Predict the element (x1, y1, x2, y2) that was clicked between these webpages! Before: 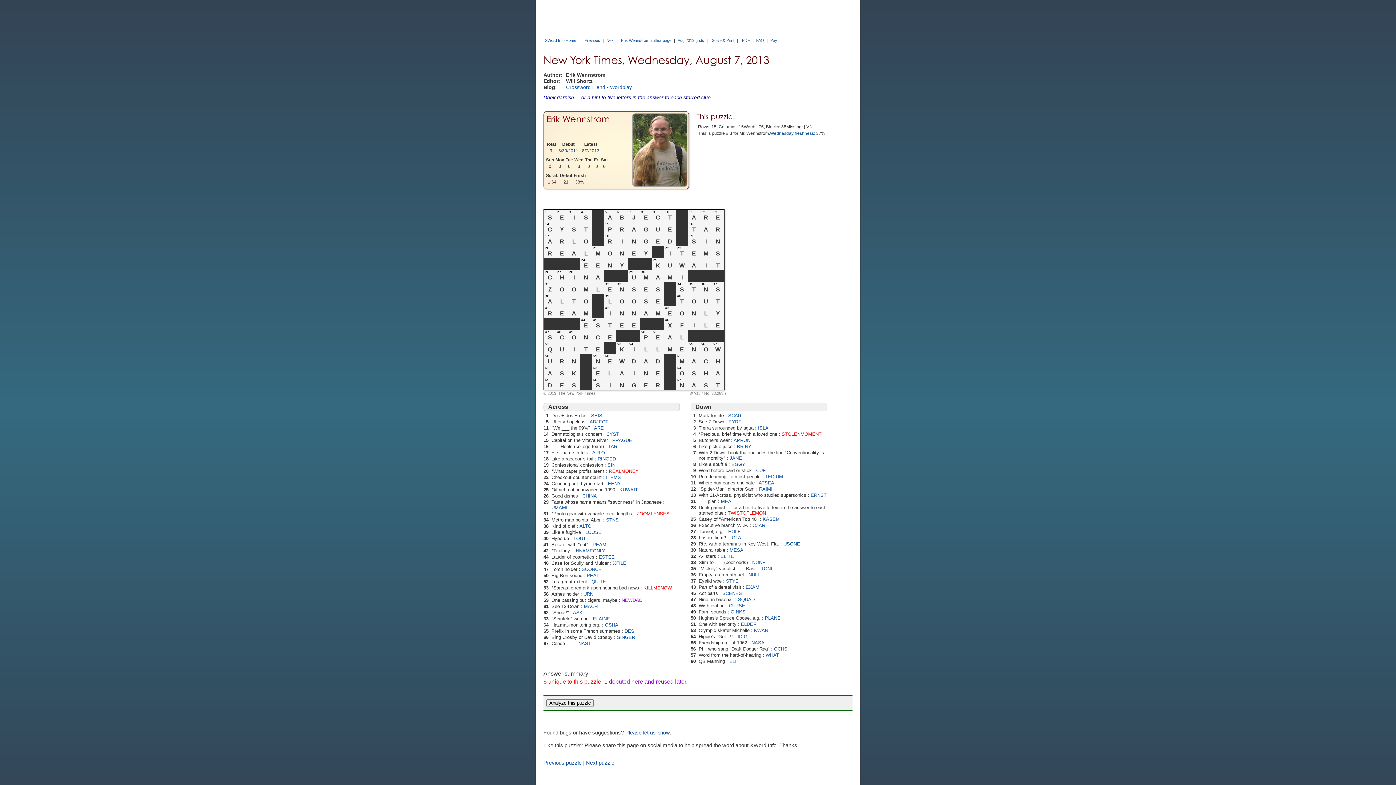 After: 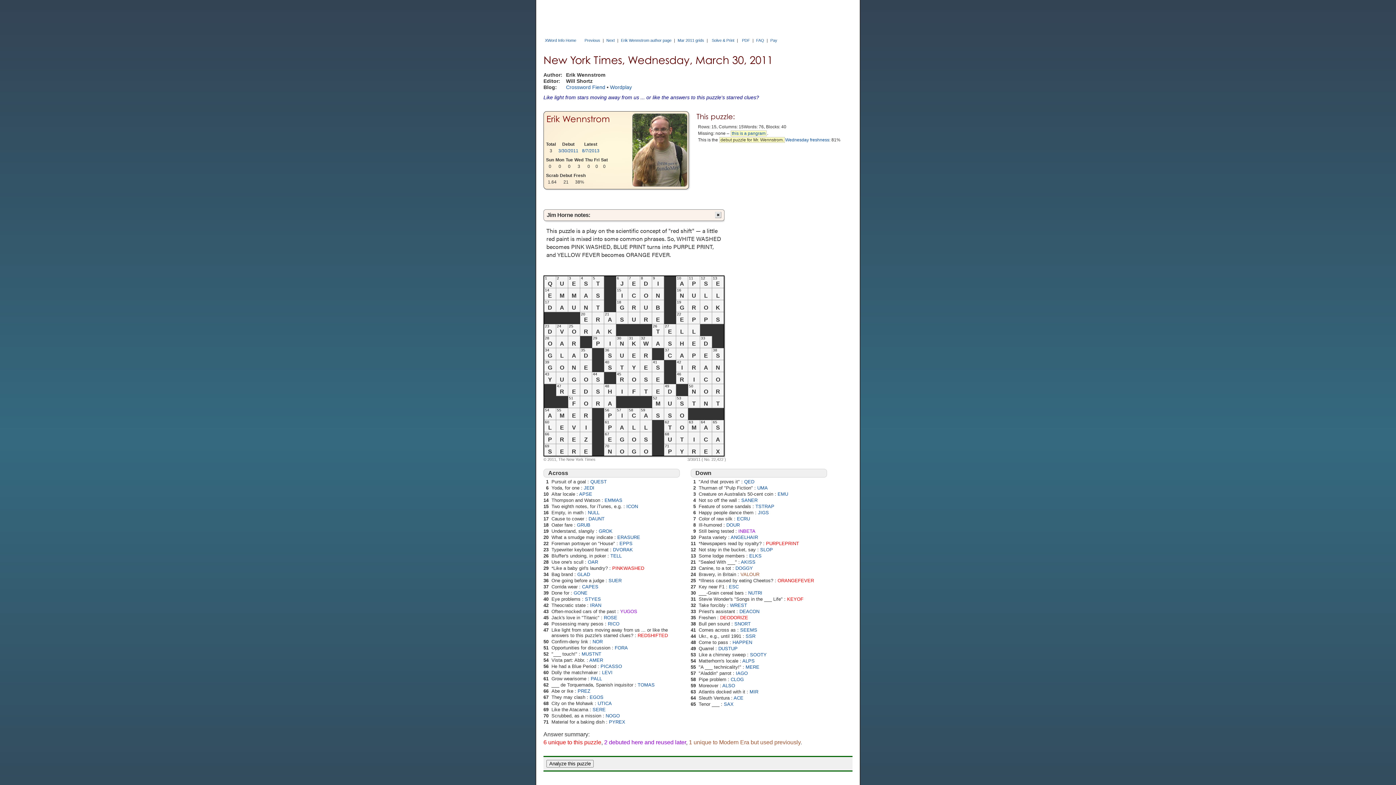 Action: label: 3/30/2011 bbox: (557, 148, 579, 153)